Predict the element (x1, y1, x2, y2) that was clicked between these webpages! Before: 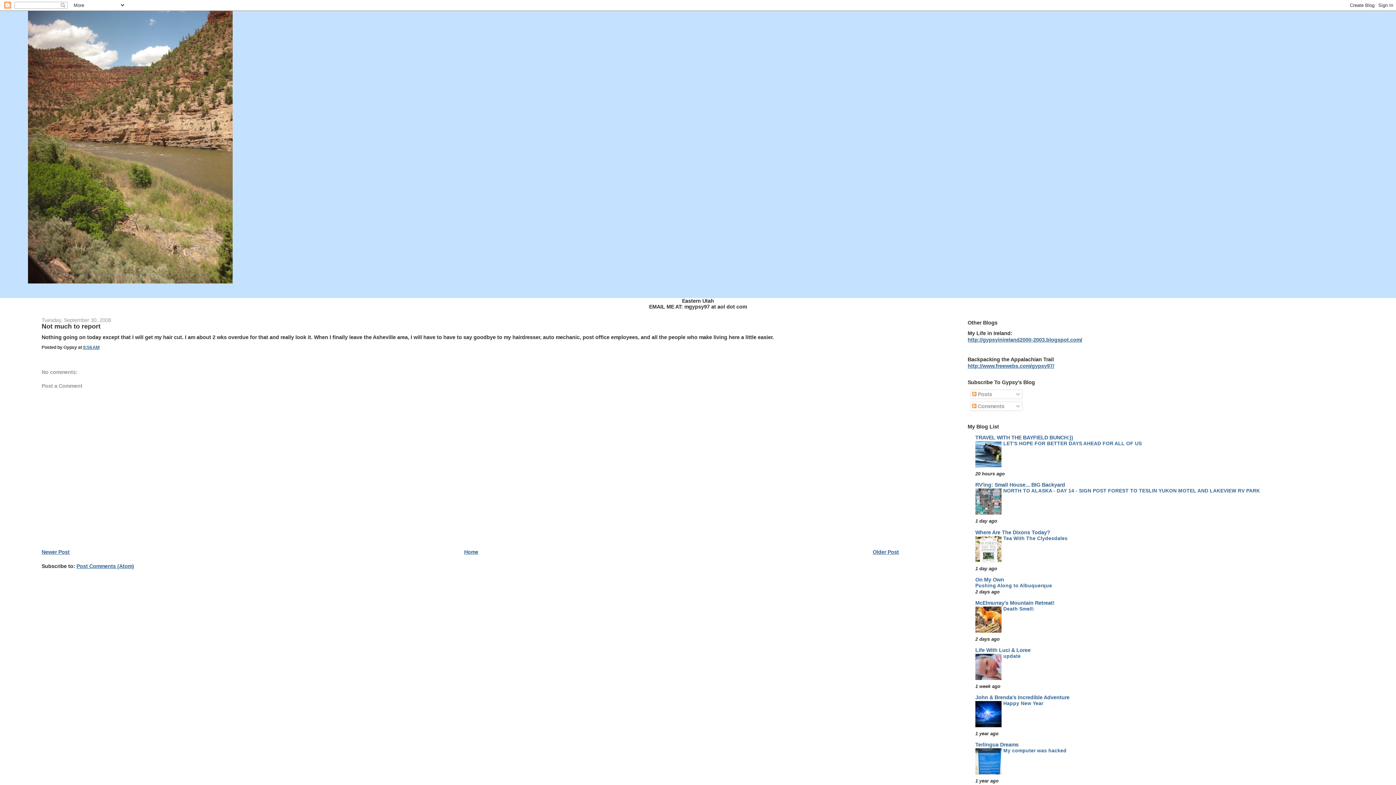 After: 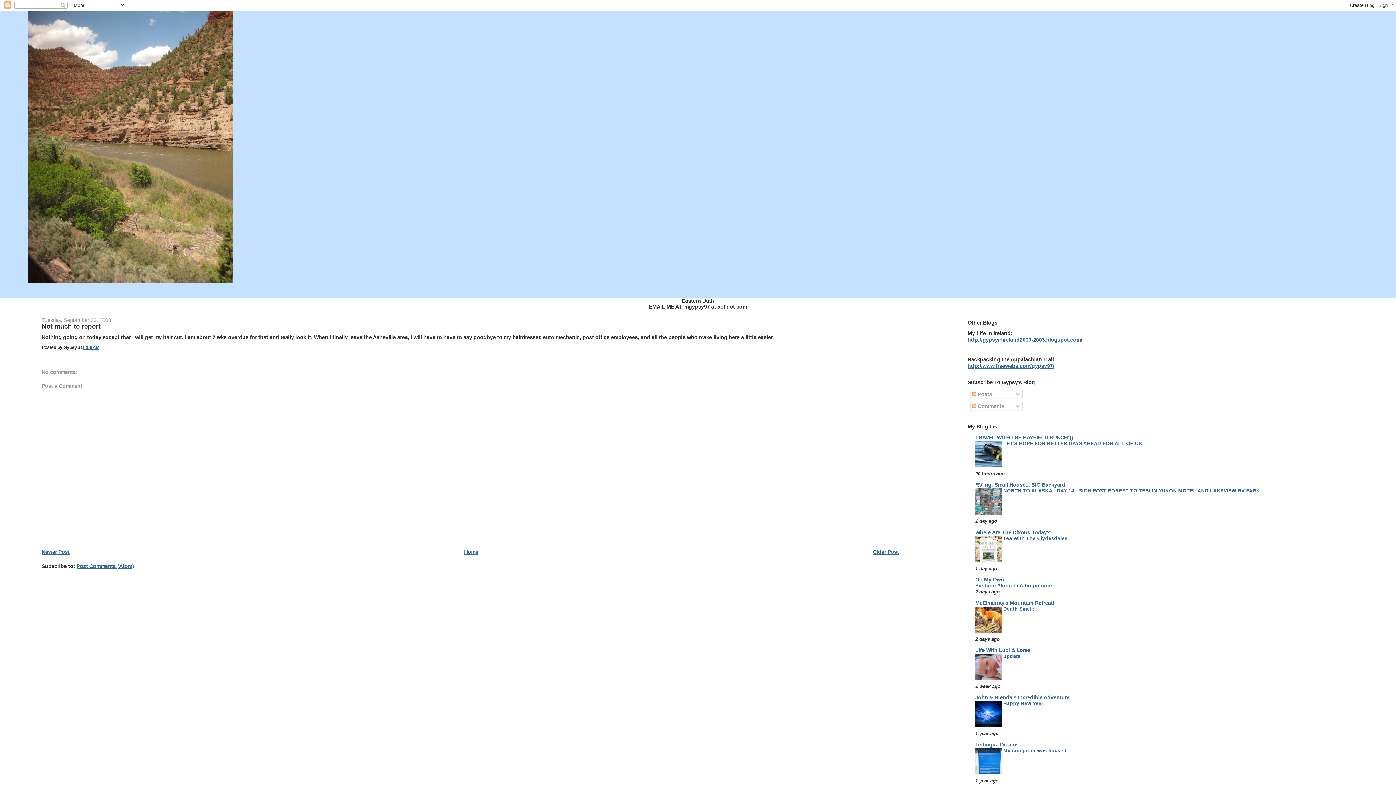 Action: bbox: (975, 770, 1001, 776)